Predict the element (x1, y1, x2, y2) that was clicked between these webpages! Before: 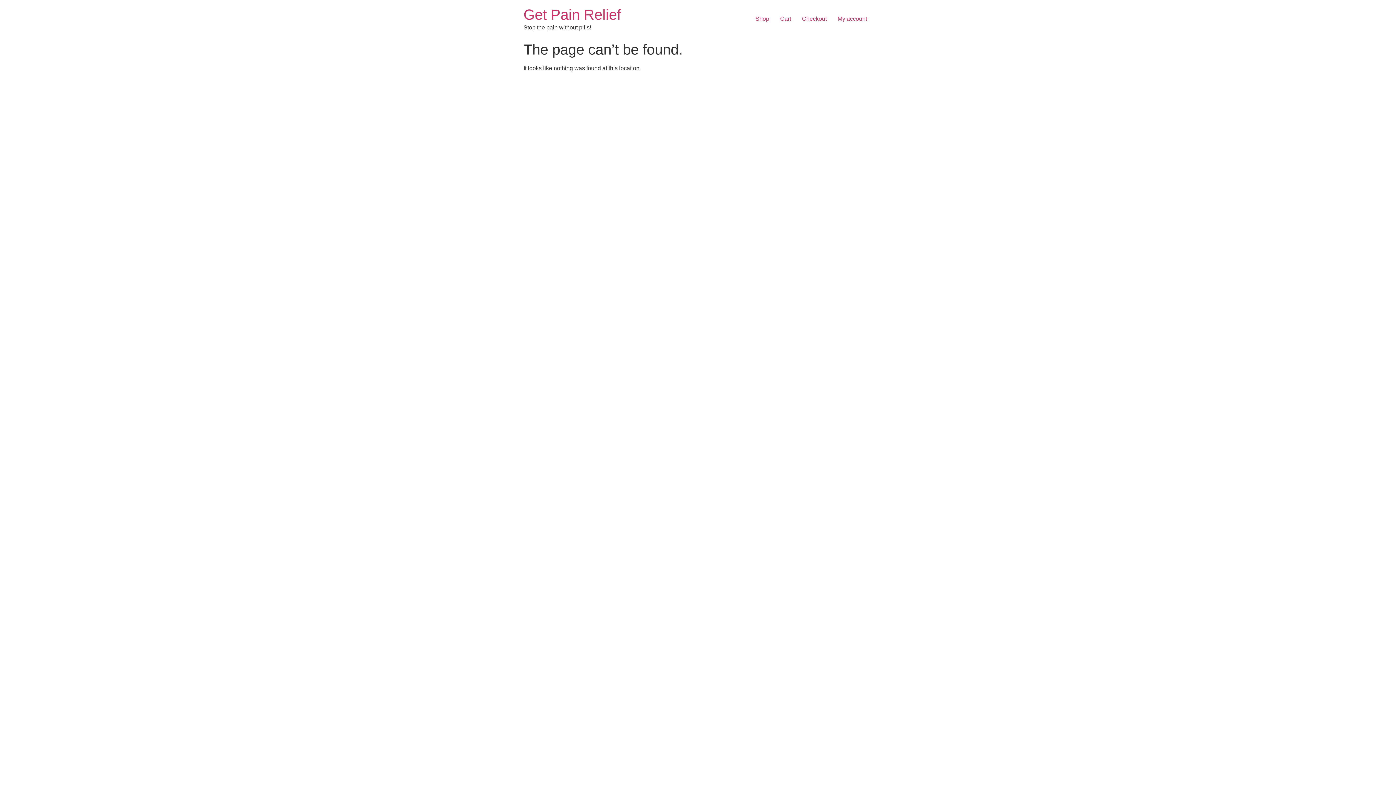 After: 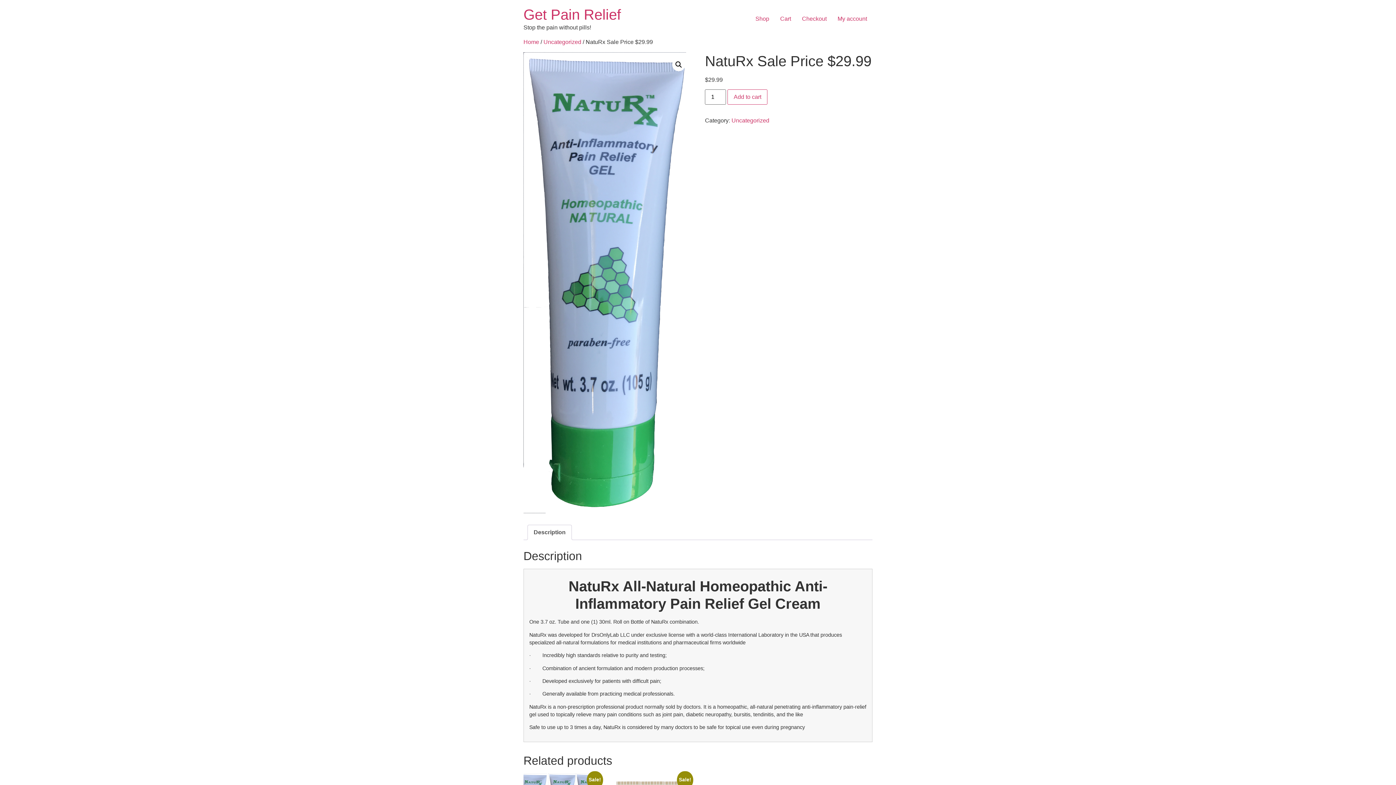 Action: bbox: (750, 11, 774, 26) label: Shop